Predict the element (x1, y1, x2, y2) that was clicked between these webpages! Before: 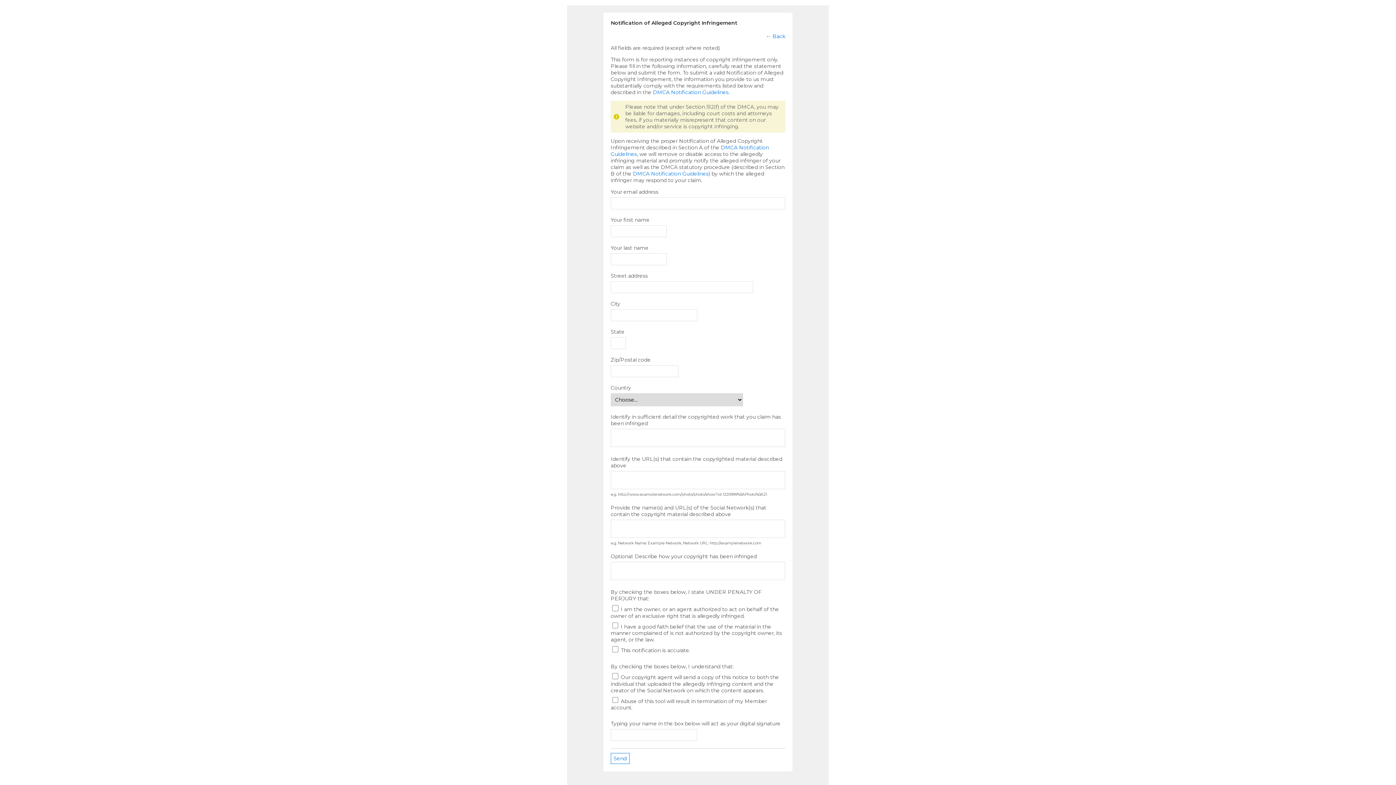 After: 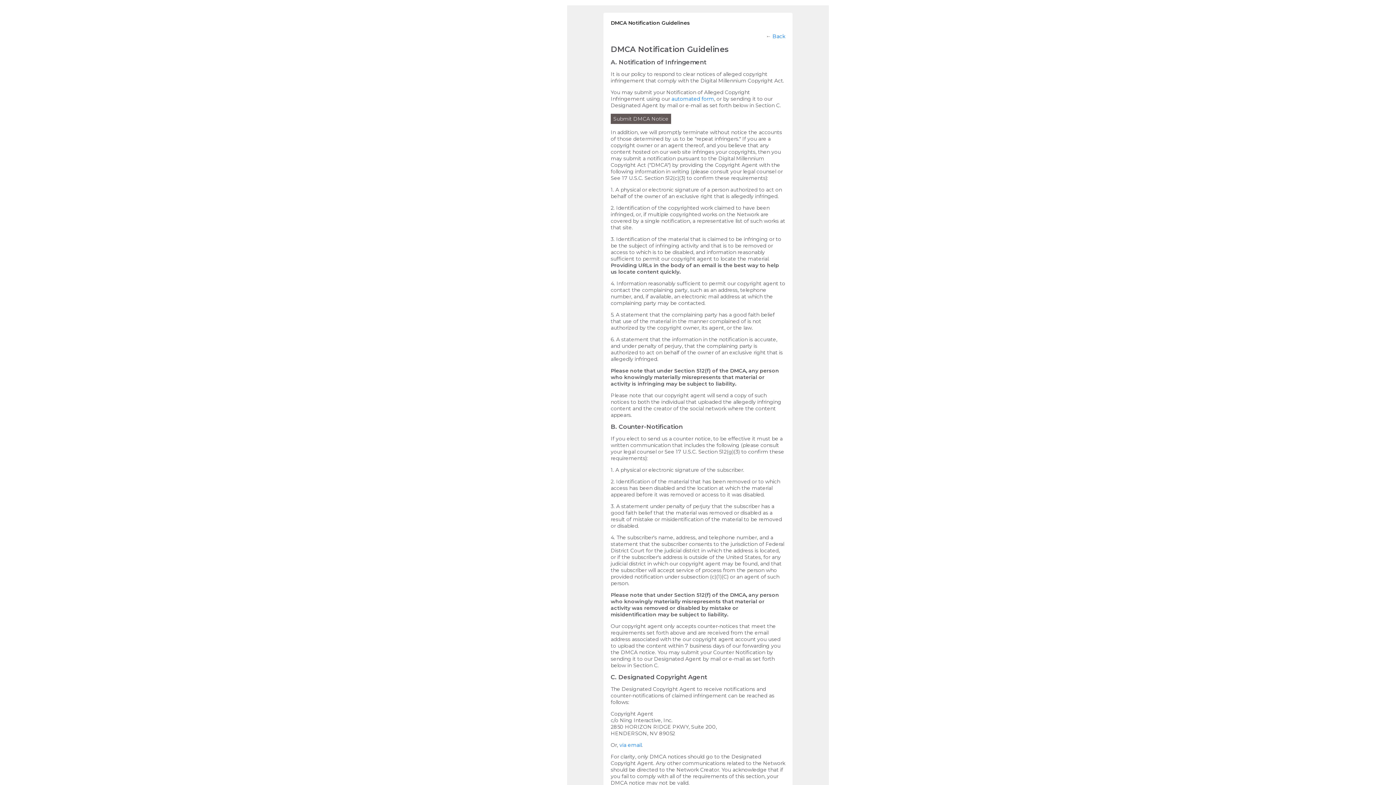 Action: label: Back bbox: (772, 33, 785, 39)